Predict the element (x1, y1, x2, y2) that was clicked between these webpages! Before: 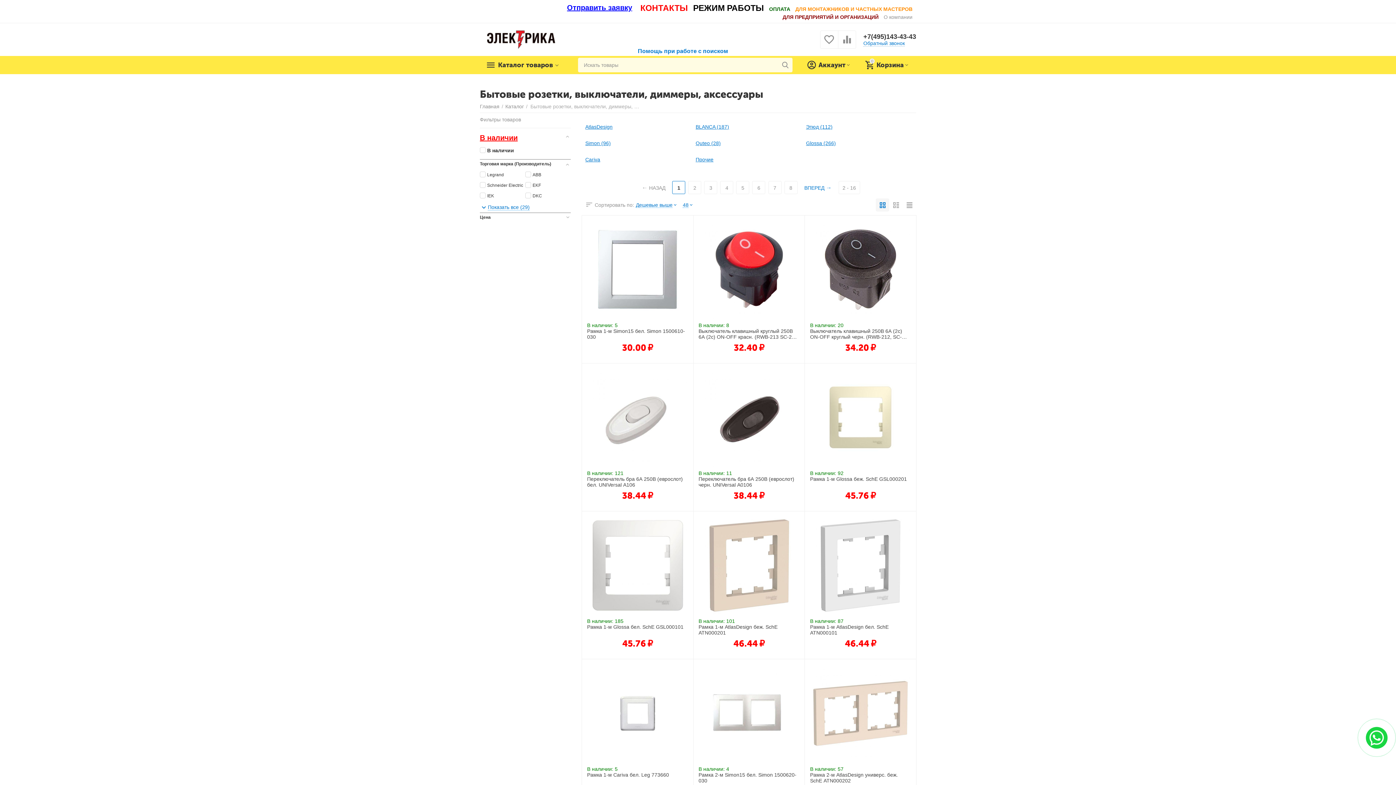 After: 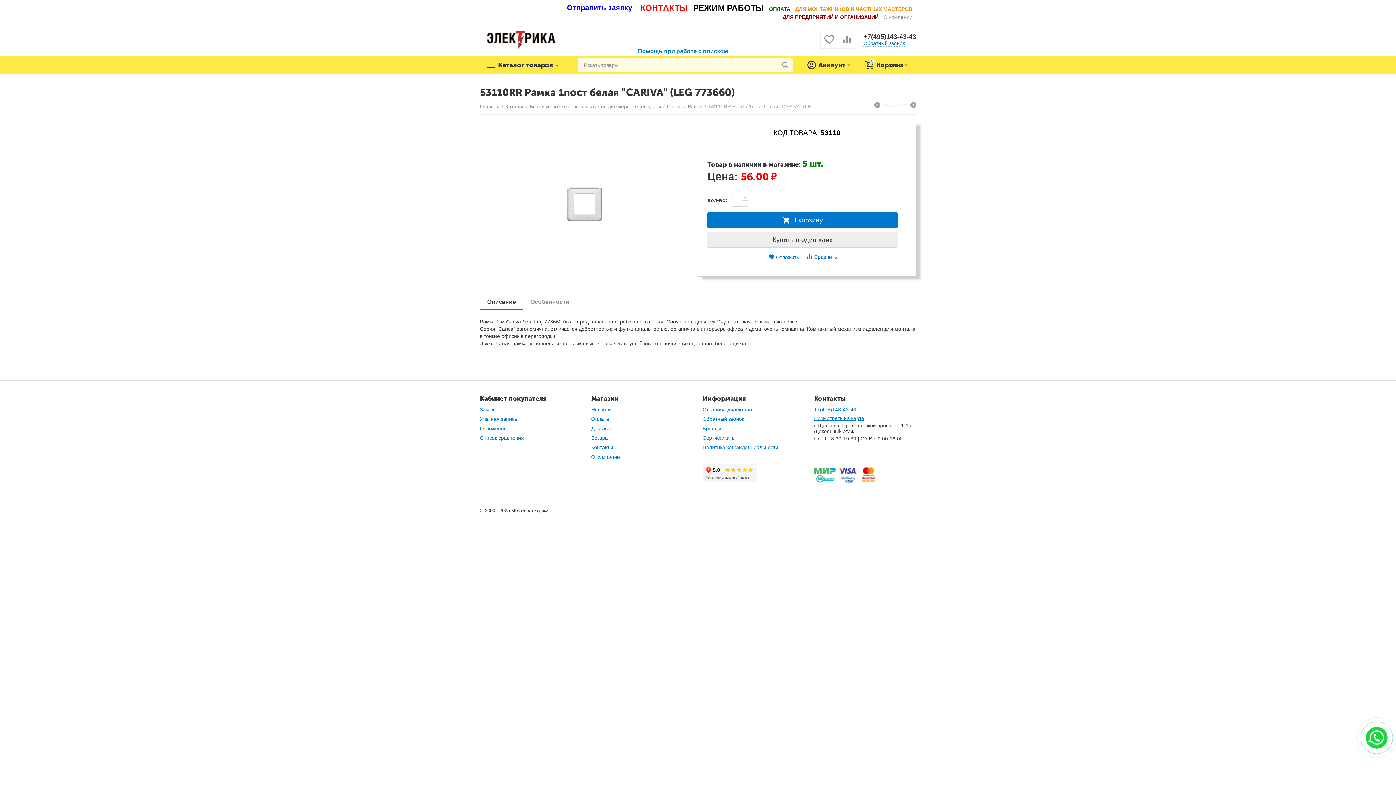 Action: label: Рамка 1-м Cariva бел. Leg 773660 bbox: (587, 772, 688, 784)